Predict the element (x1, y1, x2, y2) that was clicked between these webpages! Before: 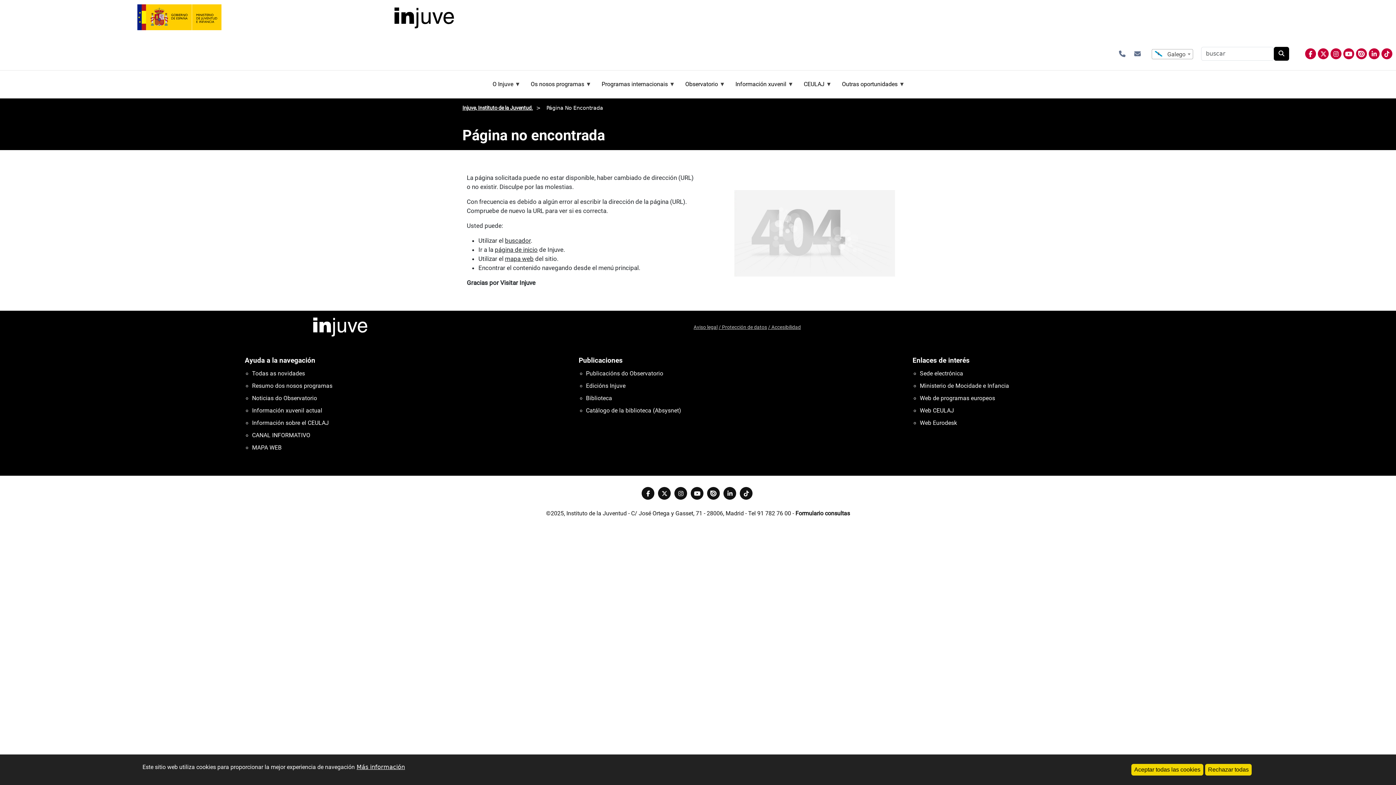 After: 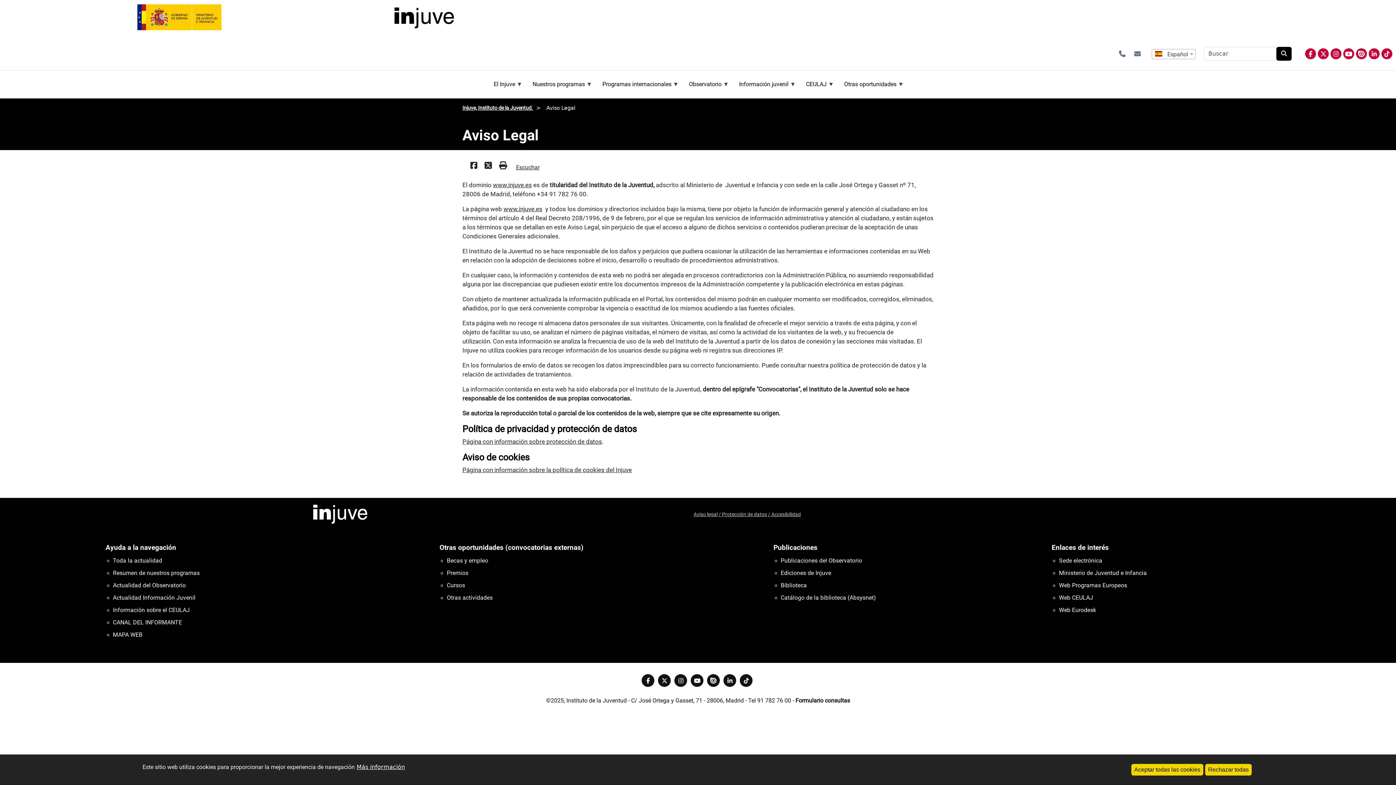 Action: label: Aviso legal bbox: (693, 323, 717, 330)